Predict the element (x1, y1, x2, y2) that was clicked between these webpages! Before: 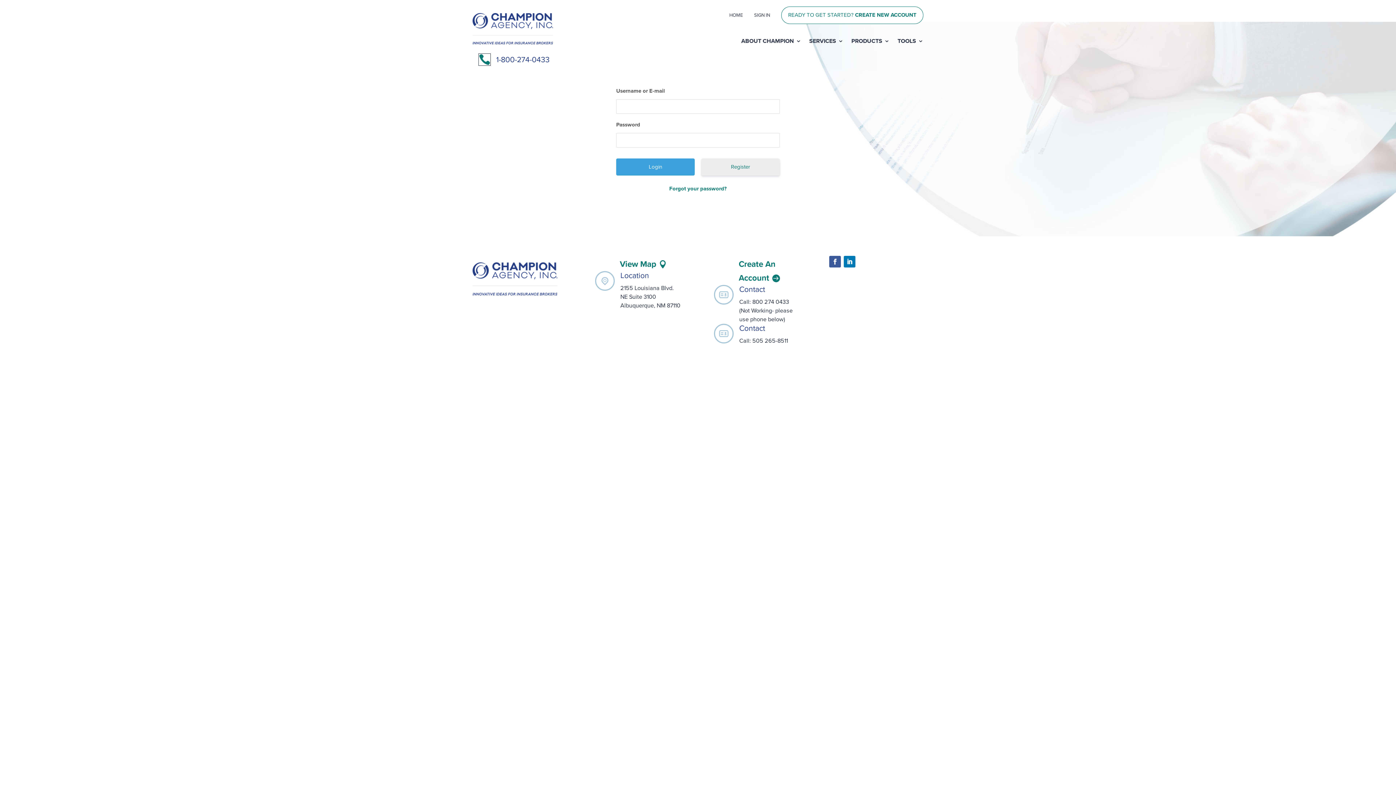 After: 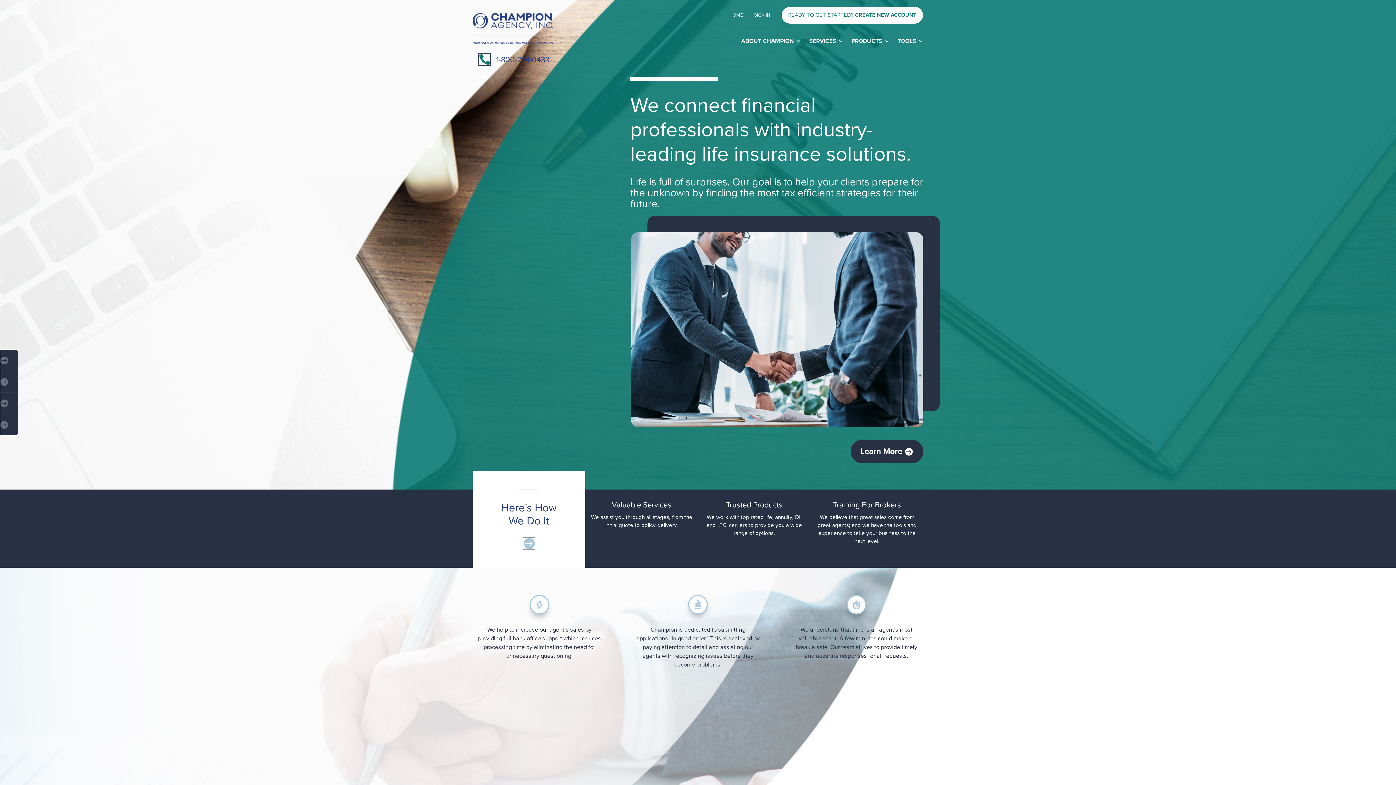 Action: label: www.champion-agency.com bbox: (472, 289, 557, 297)